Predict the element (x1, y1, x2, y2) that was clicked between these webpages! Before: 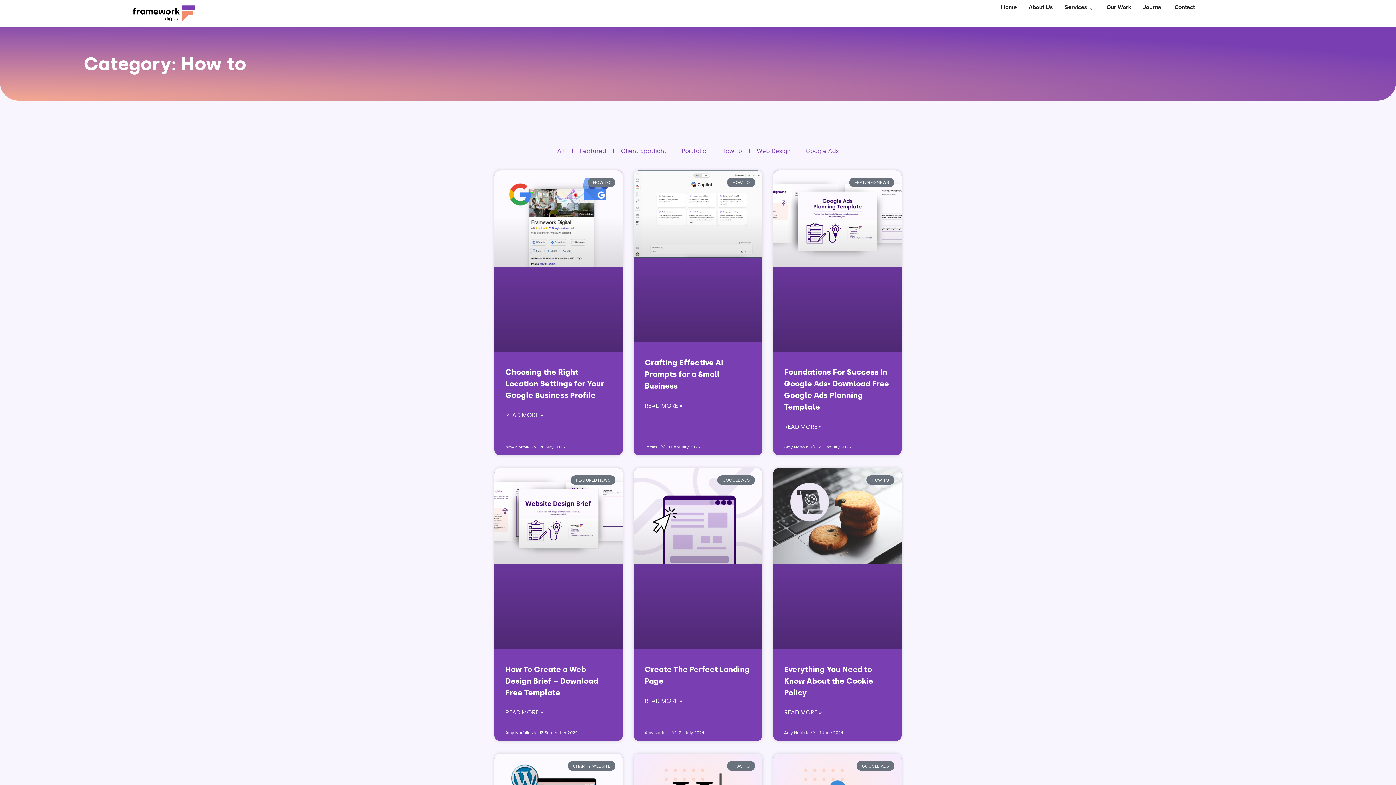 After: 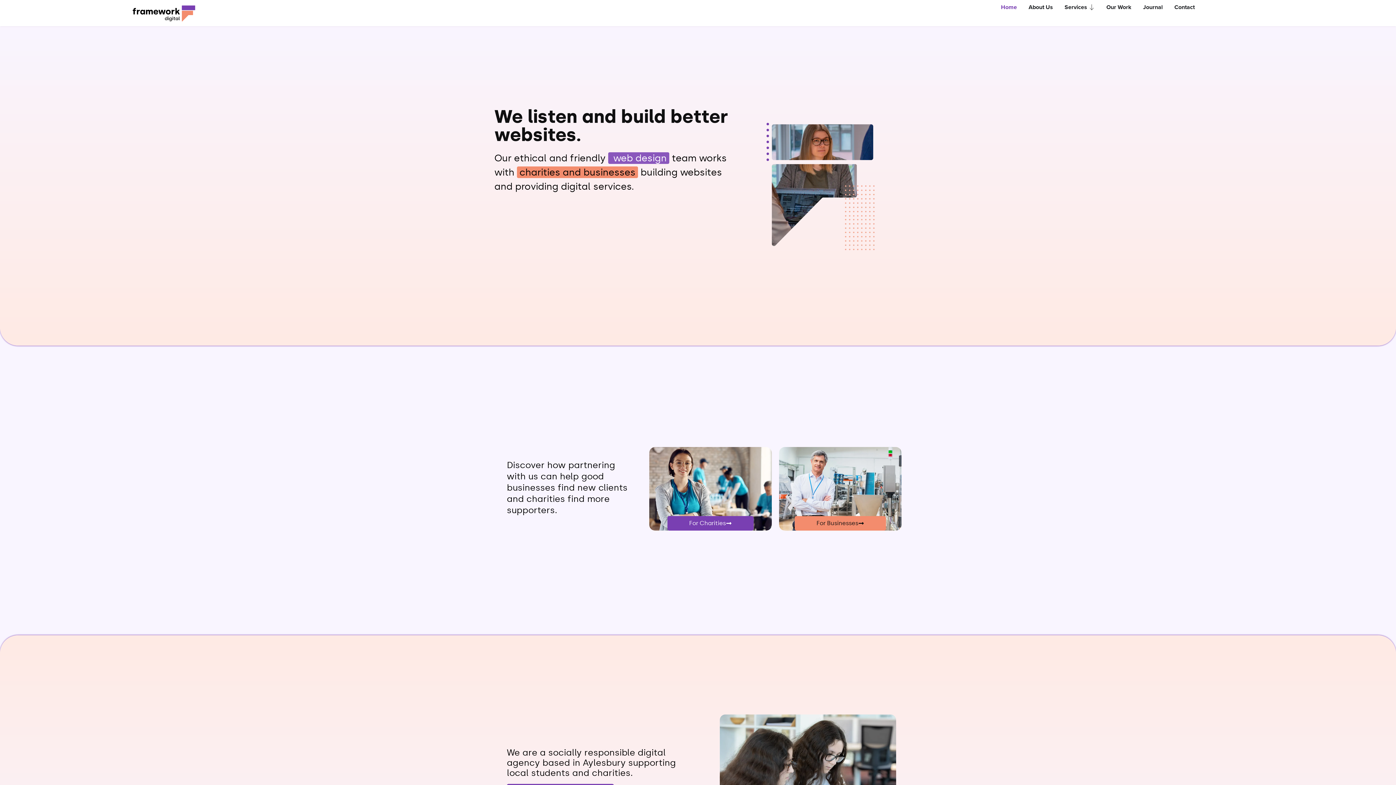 Action: bbox: (1001, 2, 1017, 11) label: Home